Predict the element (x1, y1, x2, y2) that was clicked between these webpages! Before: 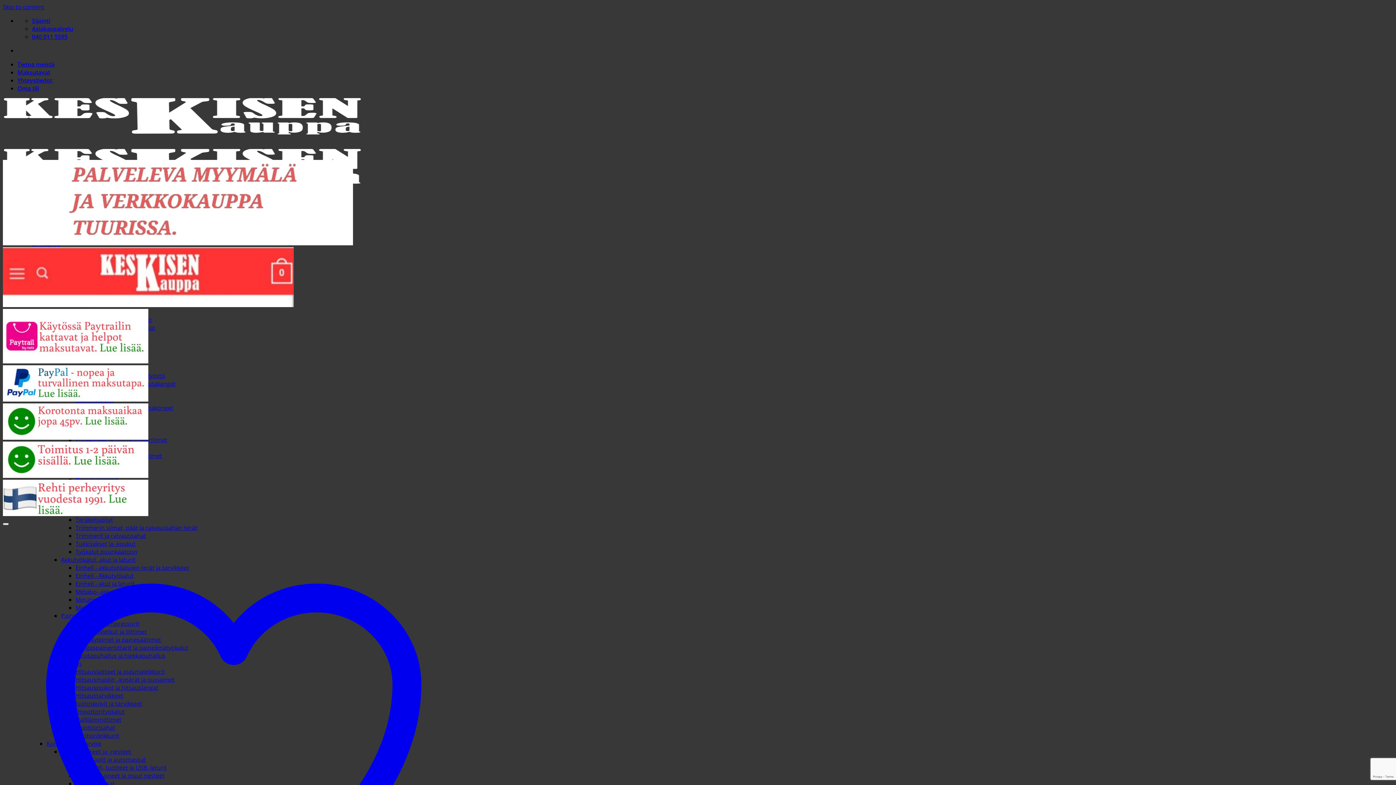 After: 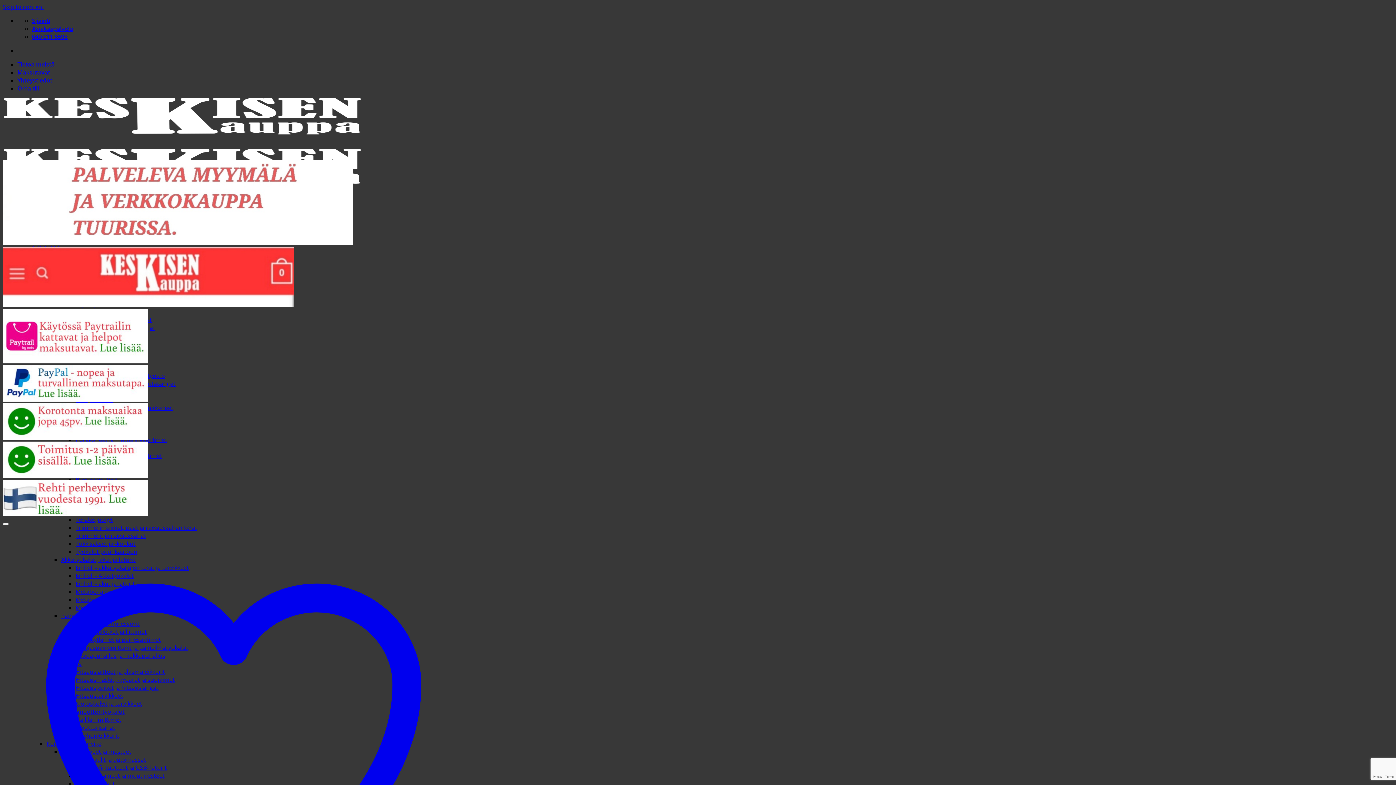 Action: label: Asiakaspalvelu bbox: (32, 24, 73, 32)